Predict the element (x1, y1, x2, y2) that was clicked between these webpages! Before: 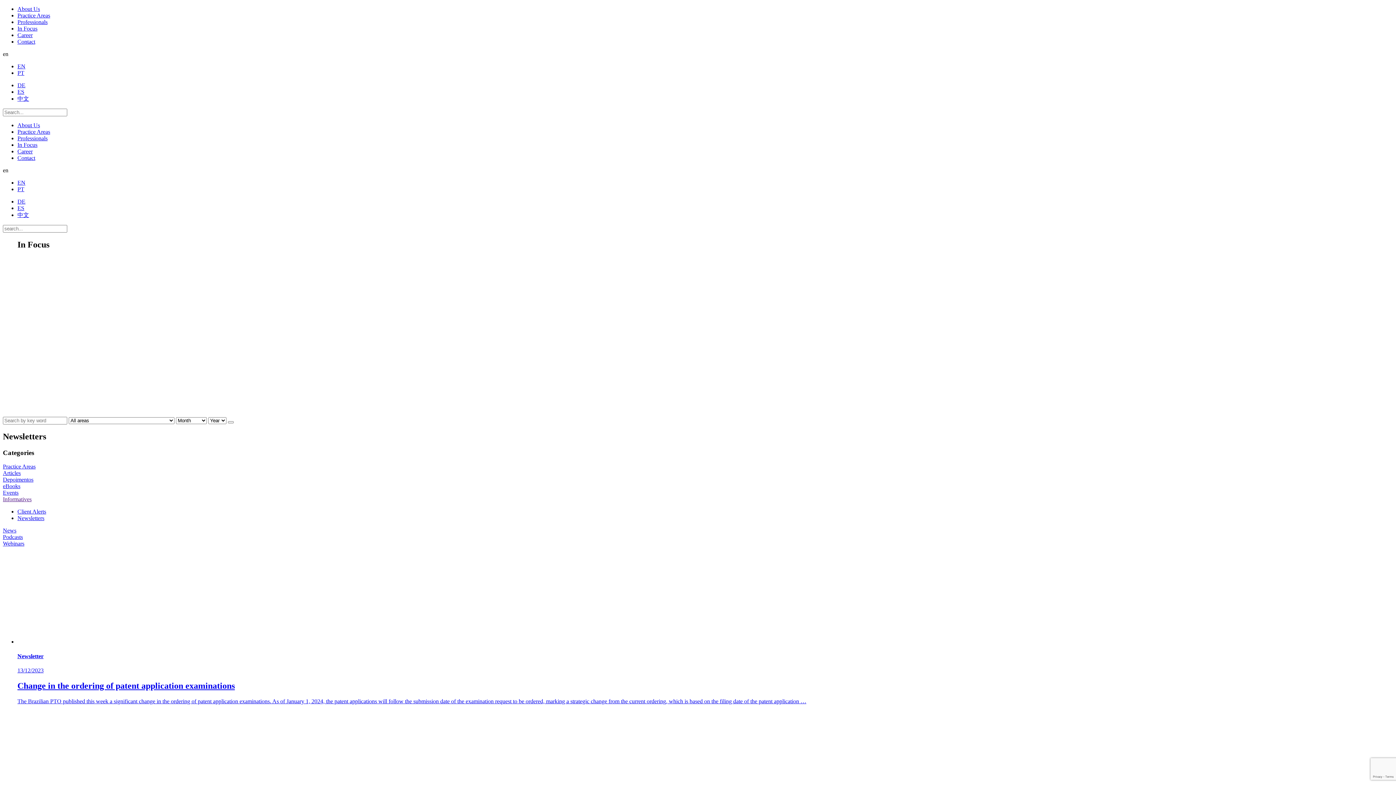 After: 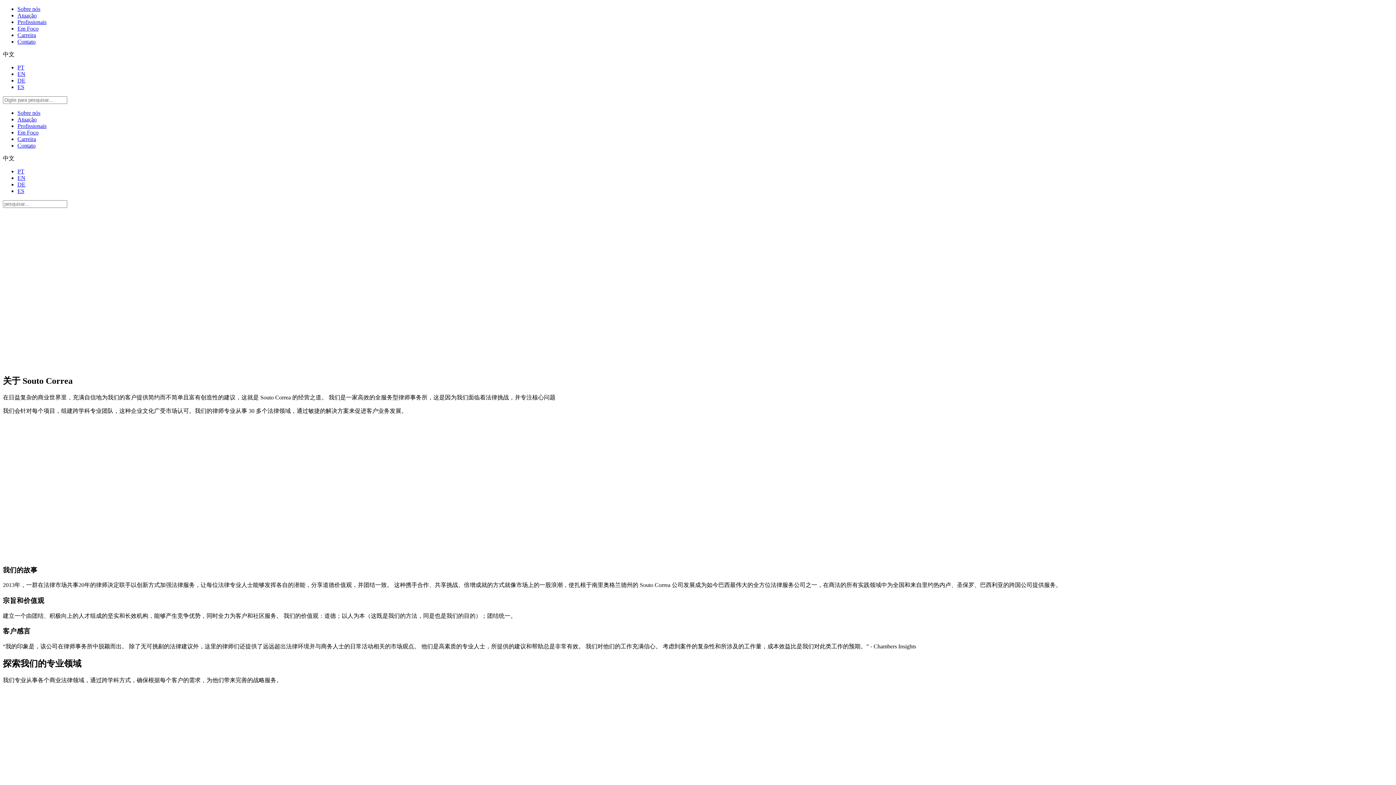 Action: bbox: (17, 95, 29, 101) label: 中文